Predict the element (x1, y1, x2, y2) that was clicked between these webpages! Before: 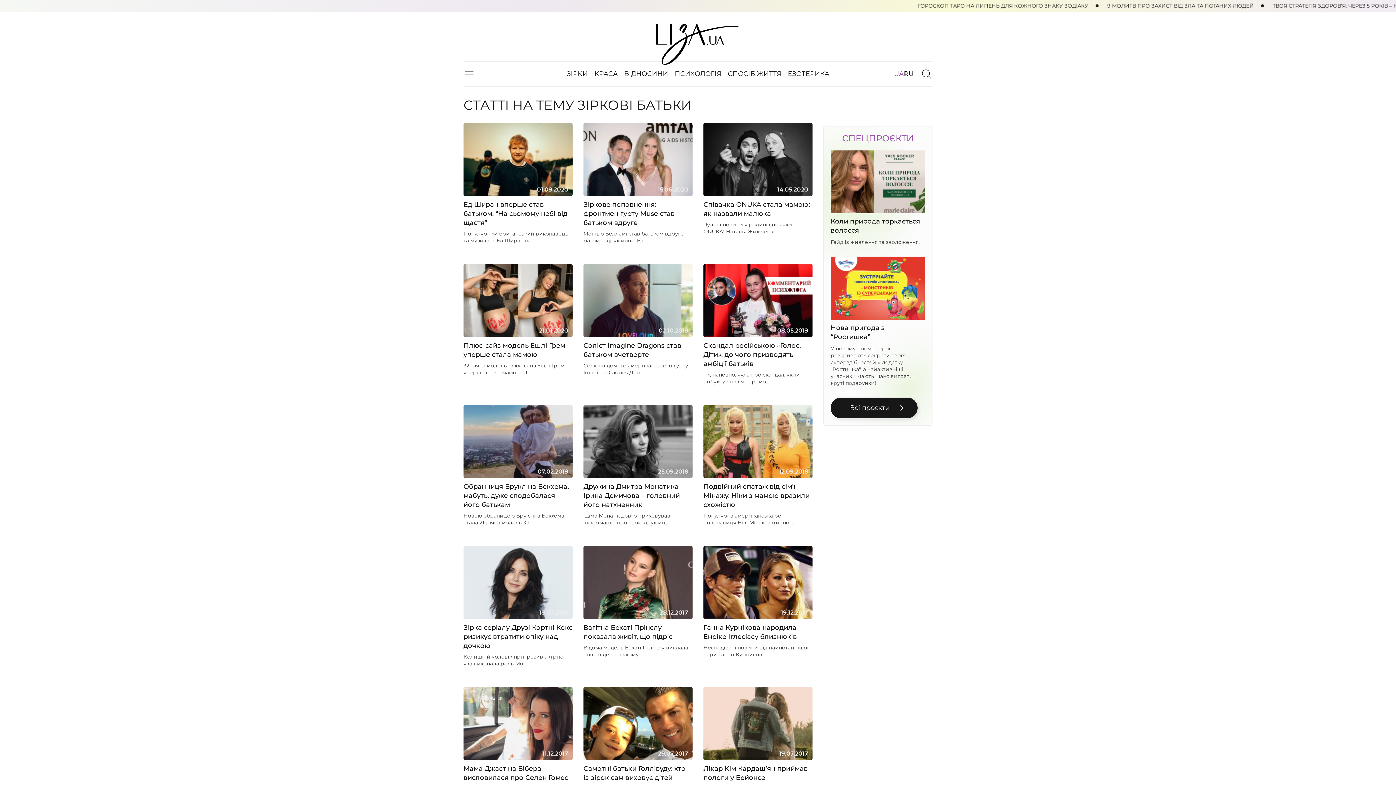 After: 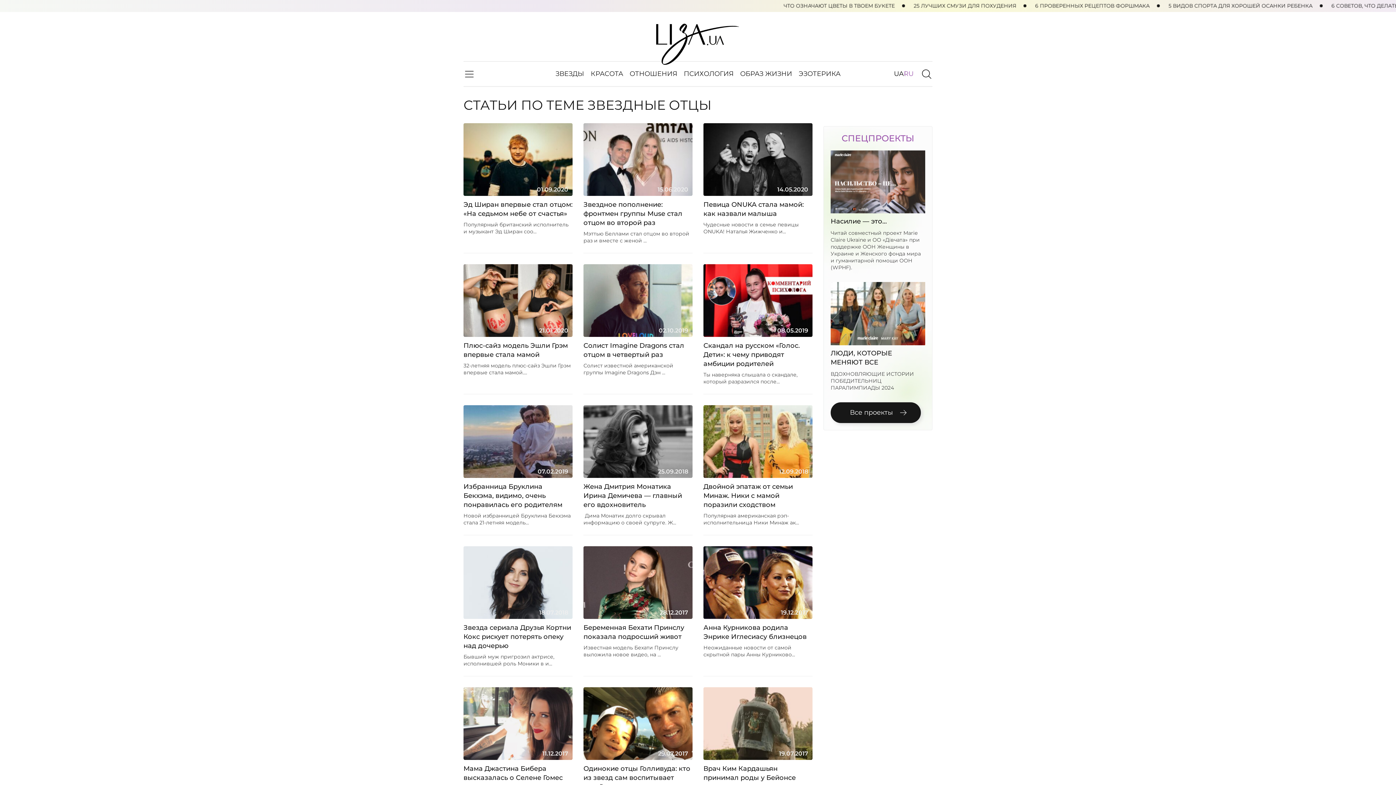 Action: label: RU bbox: (904, 69, 913, 77)